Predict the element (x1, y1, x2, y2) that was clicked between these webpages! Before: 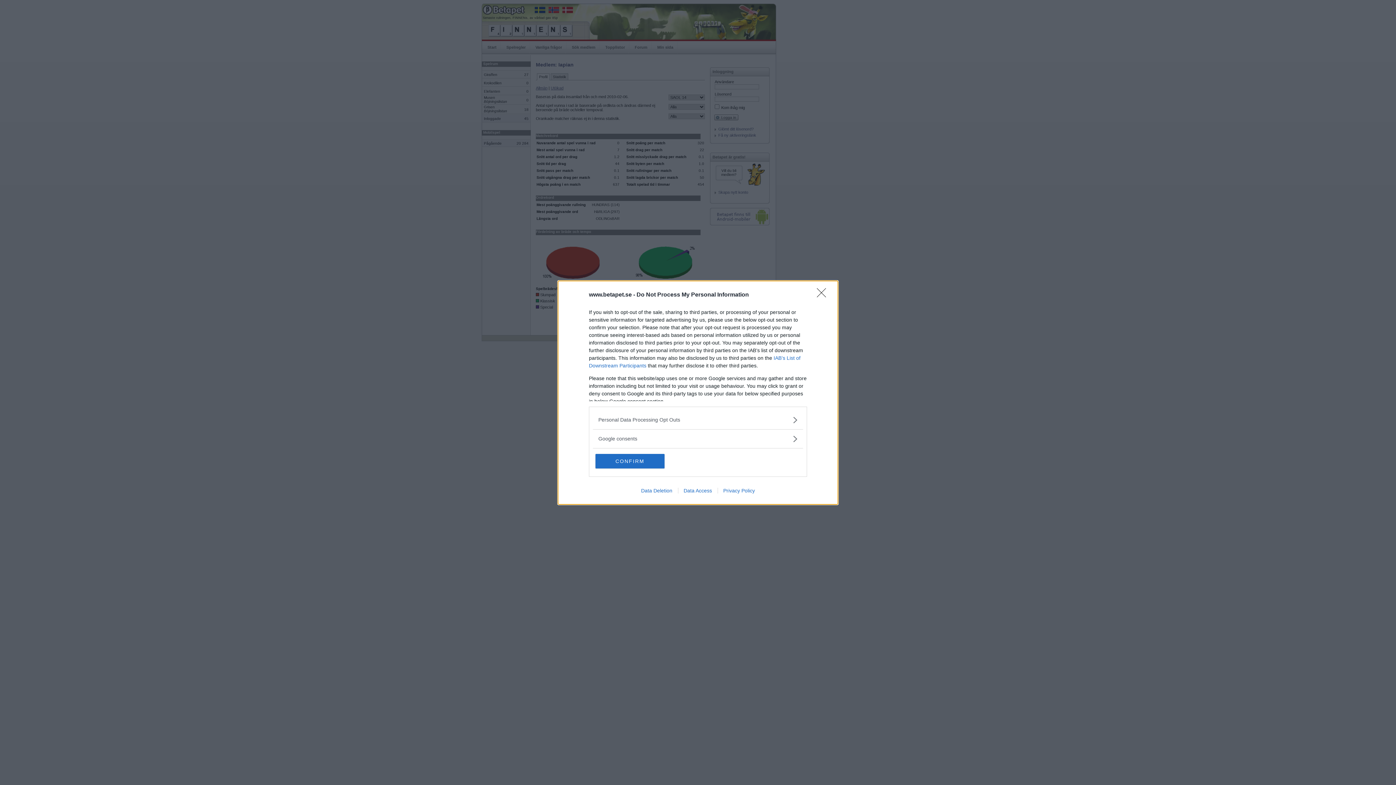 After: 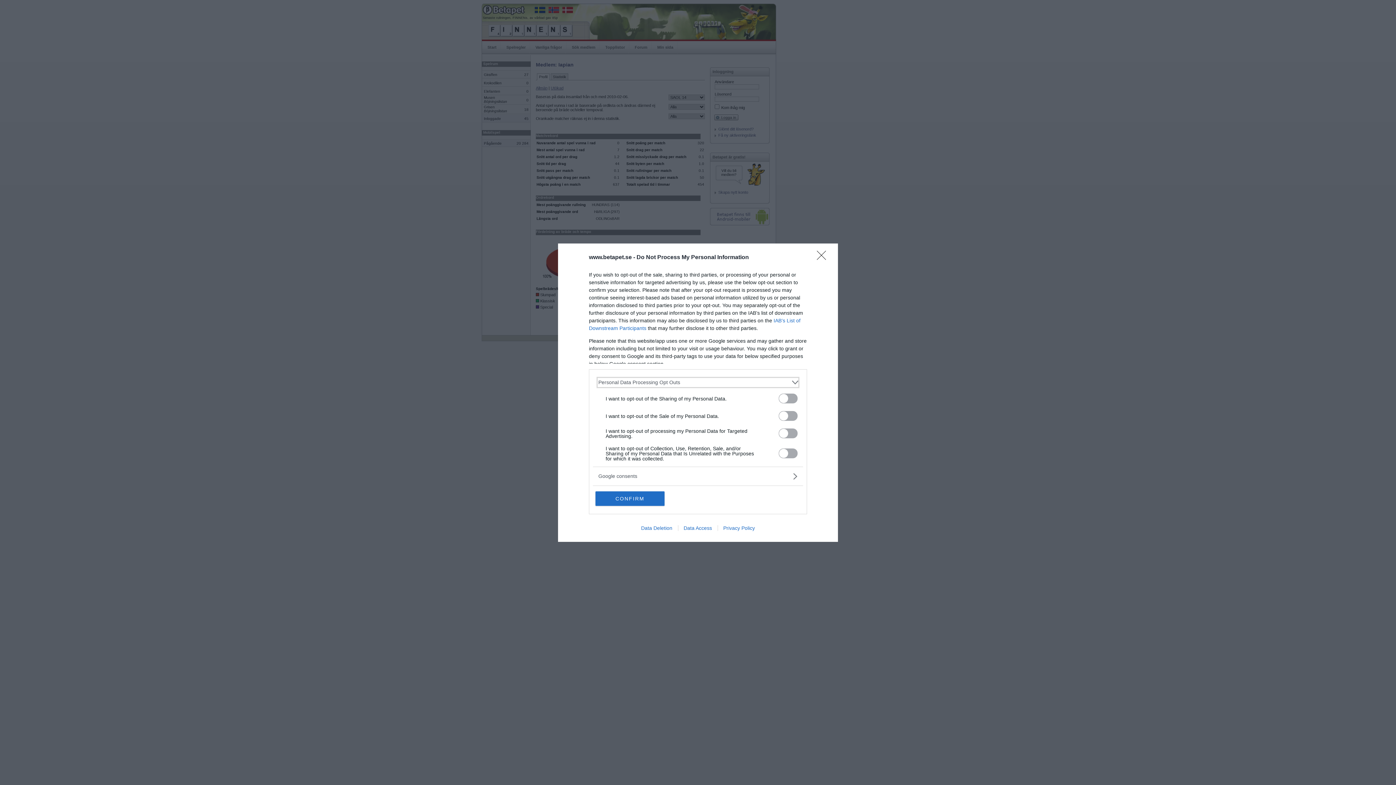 Action: label: Opt-Outs bbox: (598, 416, 797, 423)